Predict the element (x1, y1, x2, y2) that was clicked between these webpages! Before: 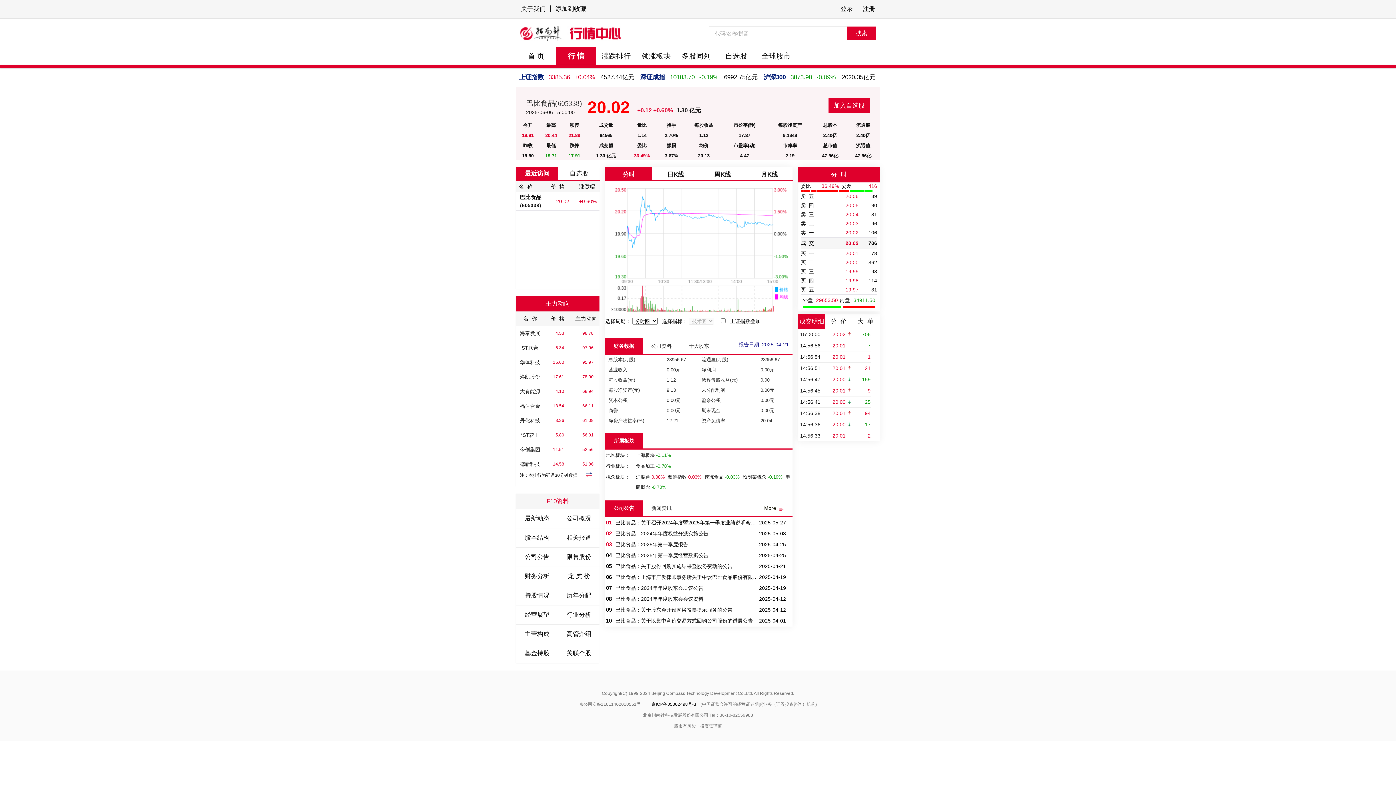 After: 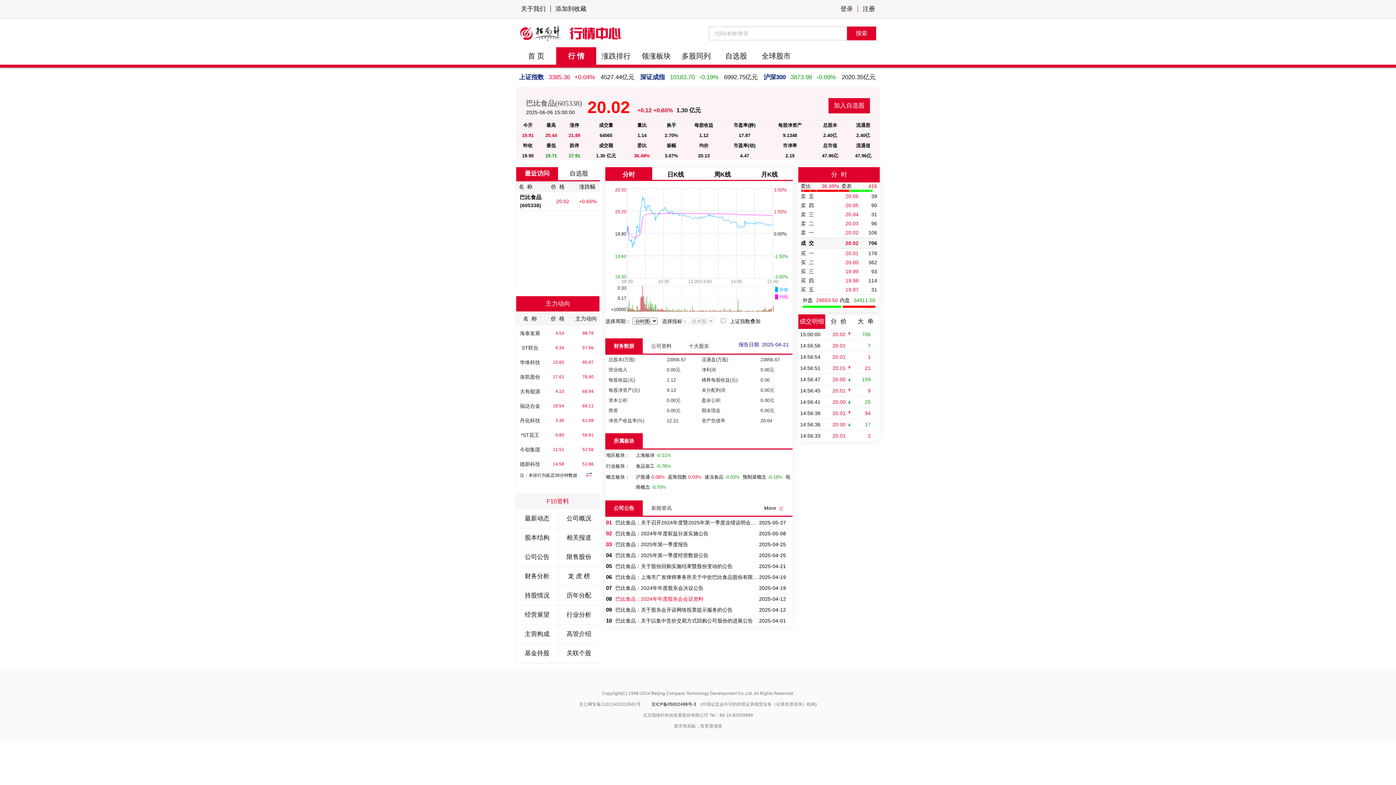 Action: label: 巴比食品：2024年年度股东会会议资料 bbox: (615, 596, 703, 602)